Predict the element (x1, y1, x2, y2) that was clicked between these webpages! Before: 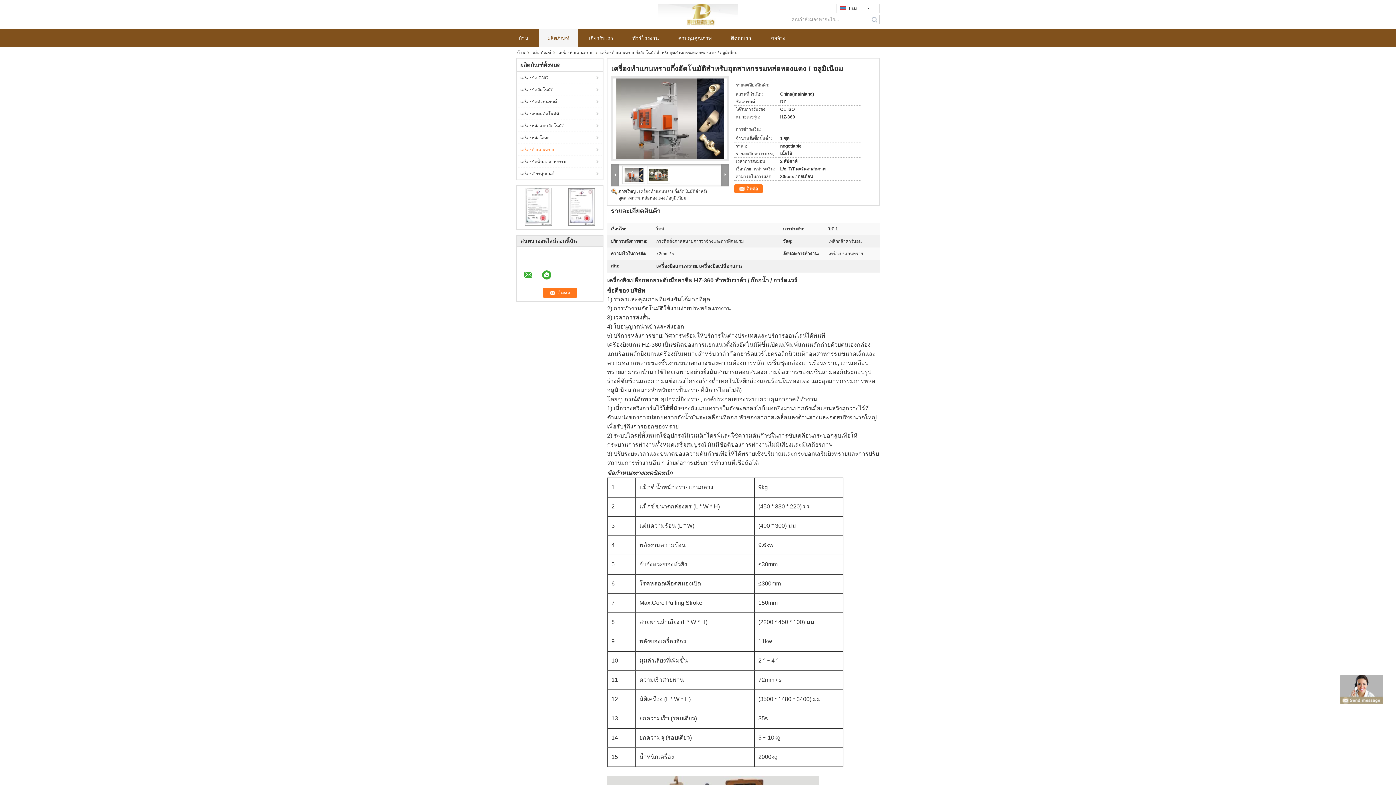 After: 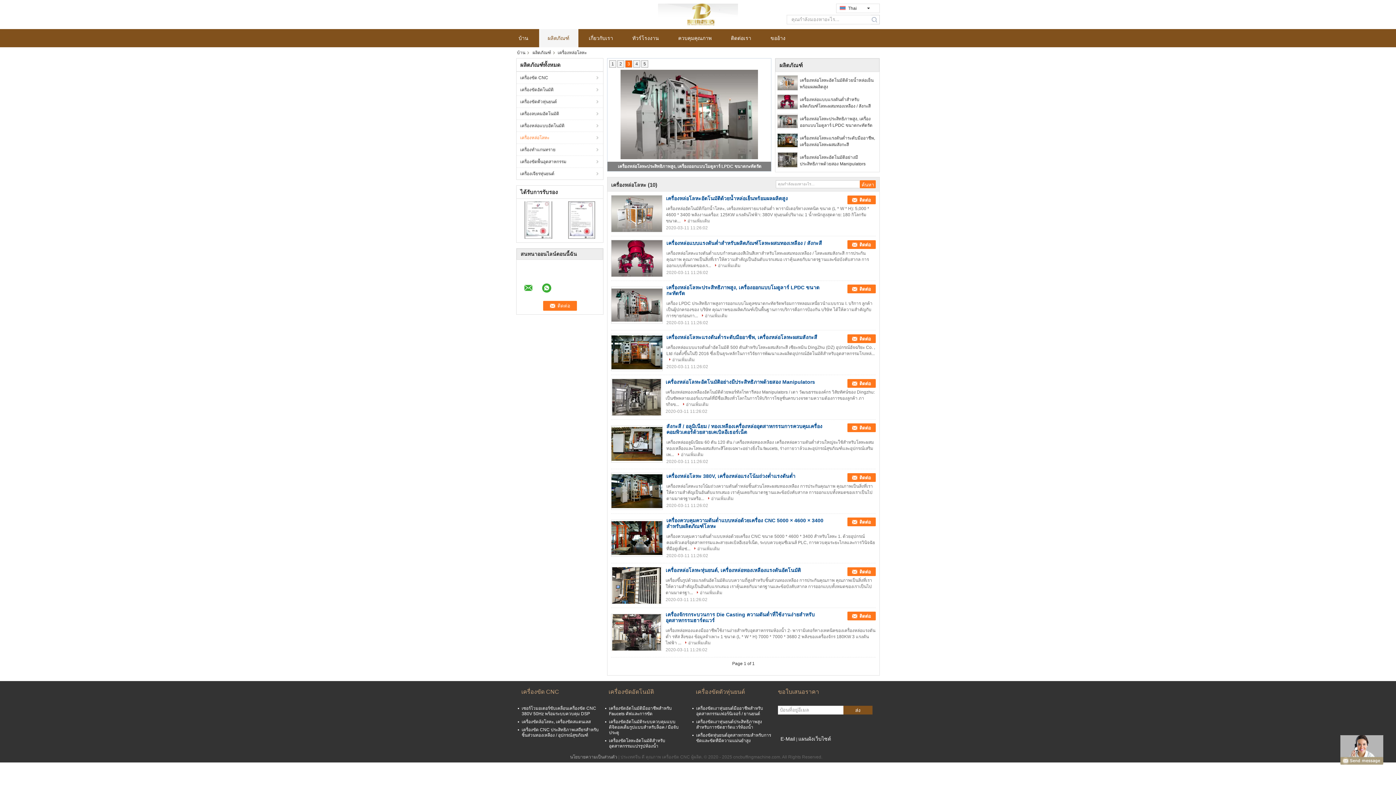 Action: label: เครื่องหล่อโลหะ bbox: (516, 131, 603, 143)